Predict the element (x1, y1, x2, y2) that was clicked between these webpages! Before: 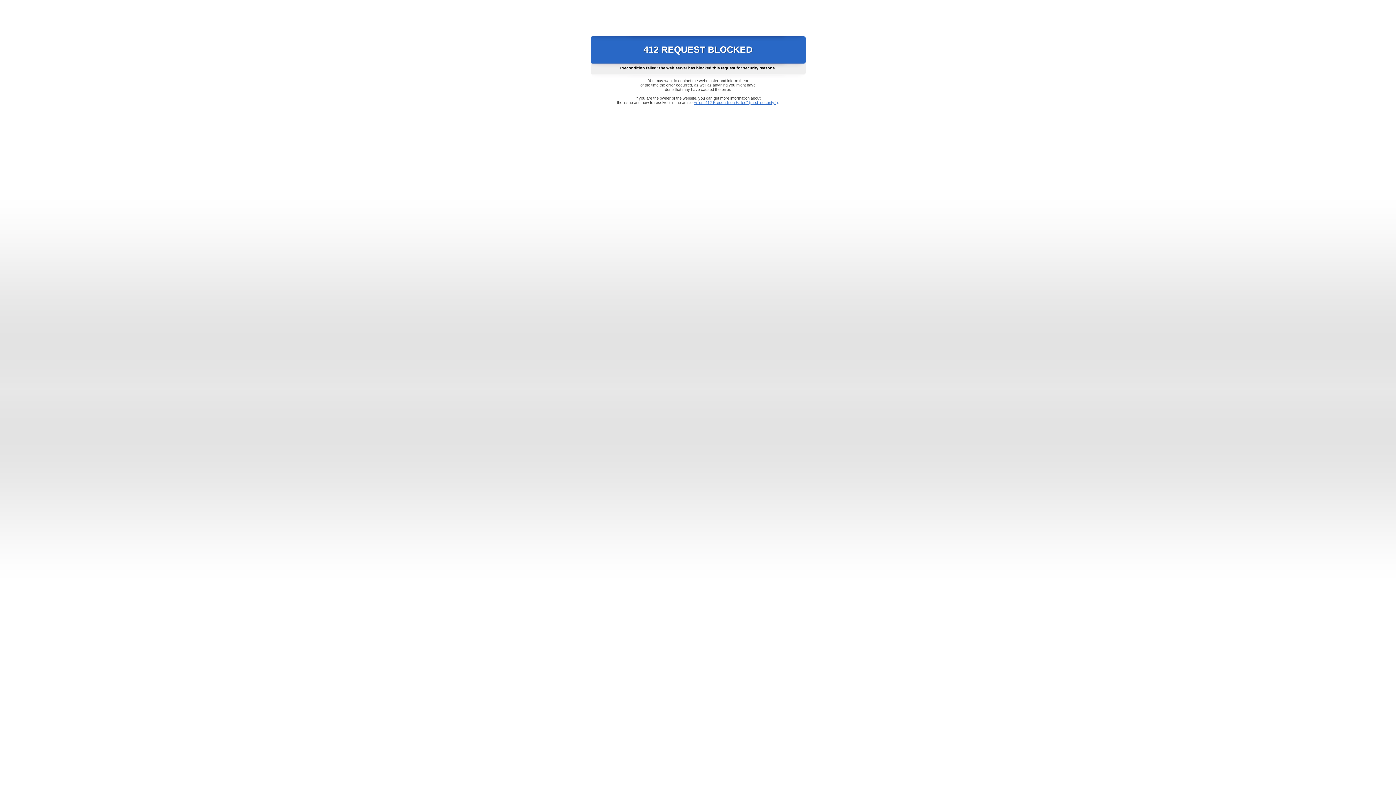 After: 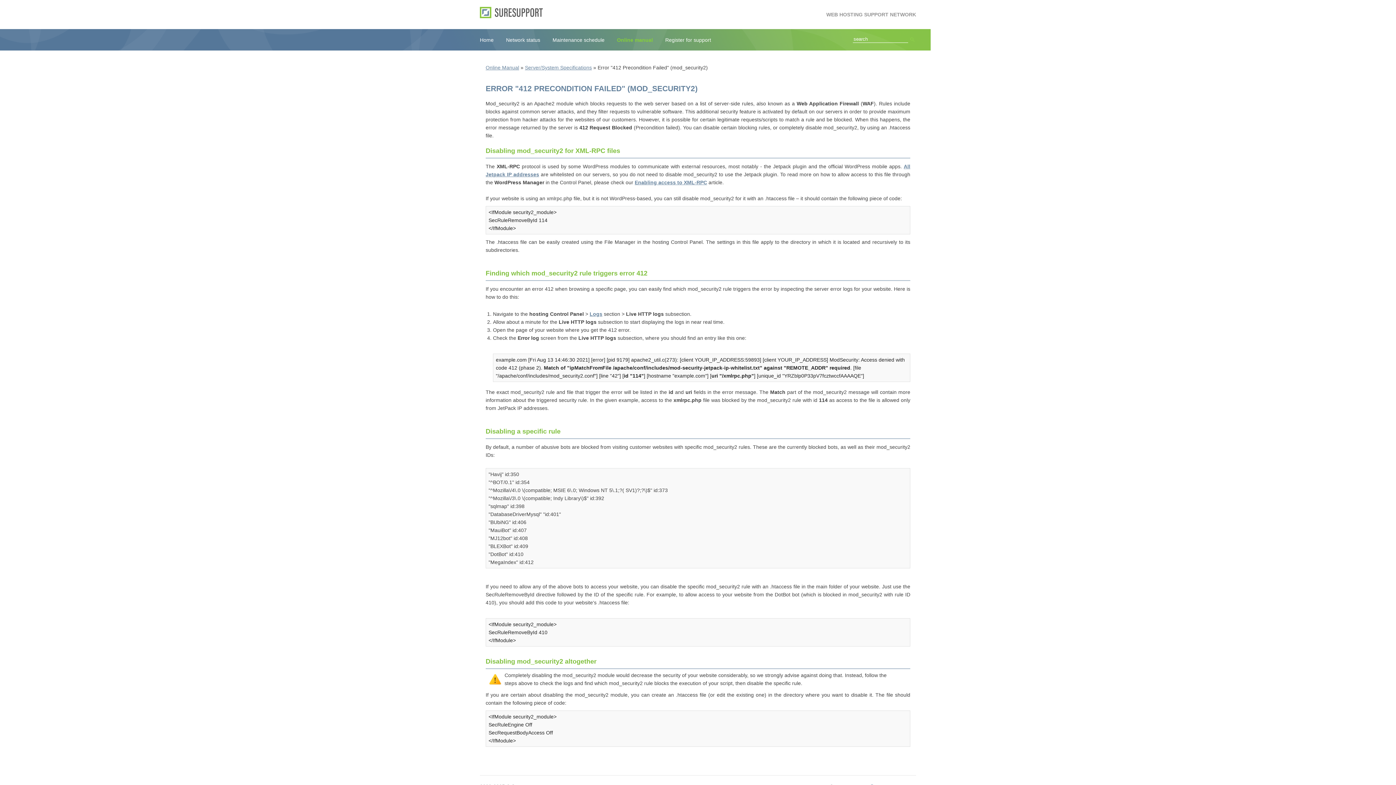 Action: label: Error "412 Precondition Failed" (mod_security2) bbox: (693, 100, 778, 104)